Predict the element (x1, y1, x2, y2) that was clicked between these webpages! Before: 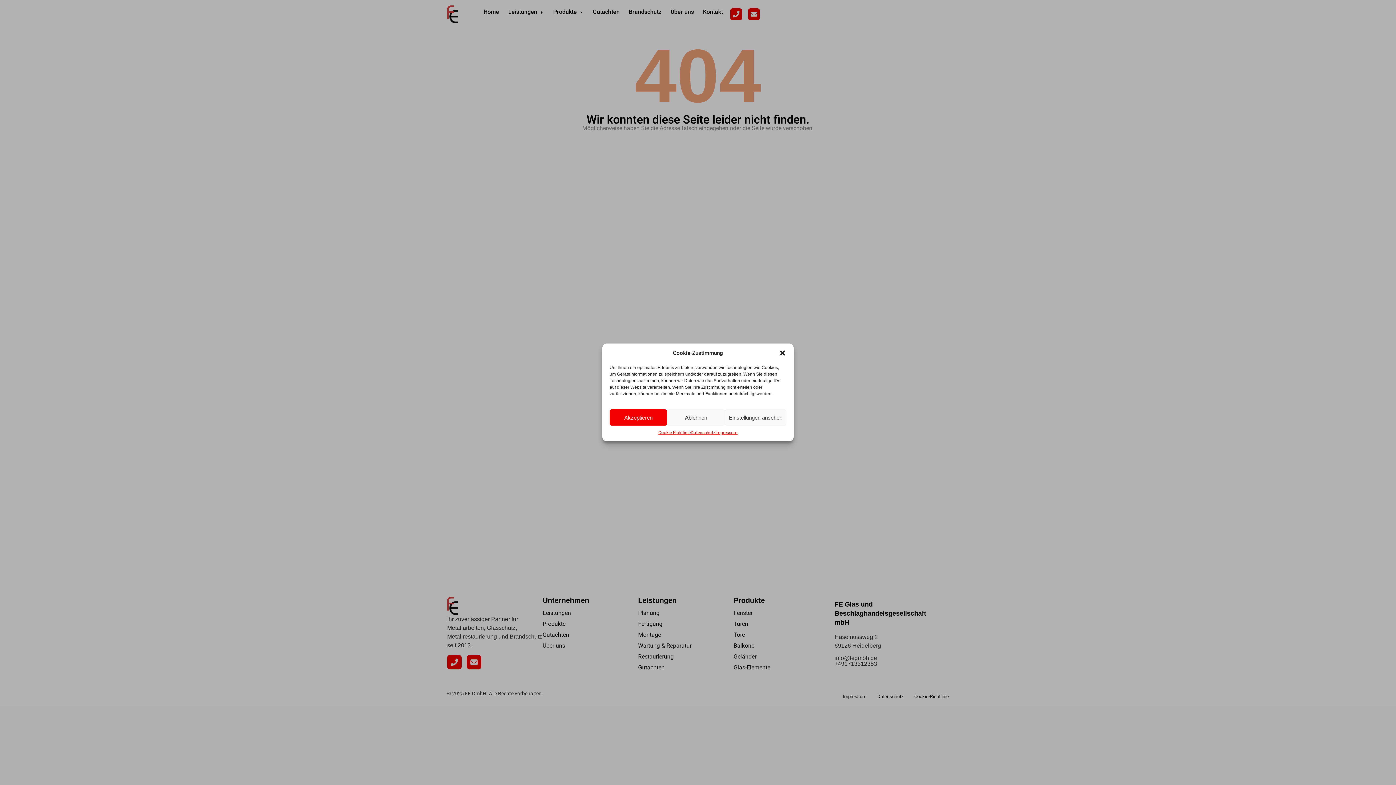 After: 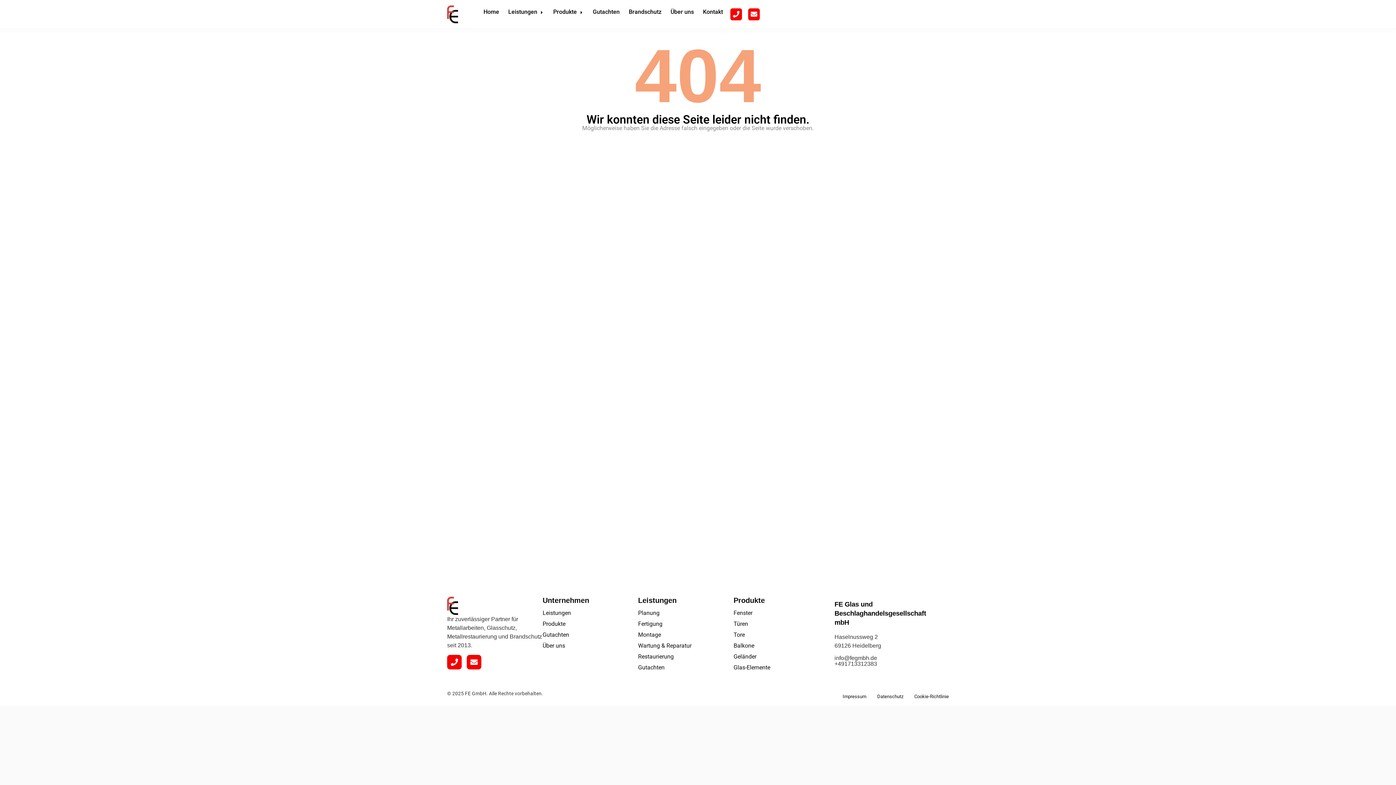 Action: label: Ablehnen bbox: (667, 409, 725, 426)